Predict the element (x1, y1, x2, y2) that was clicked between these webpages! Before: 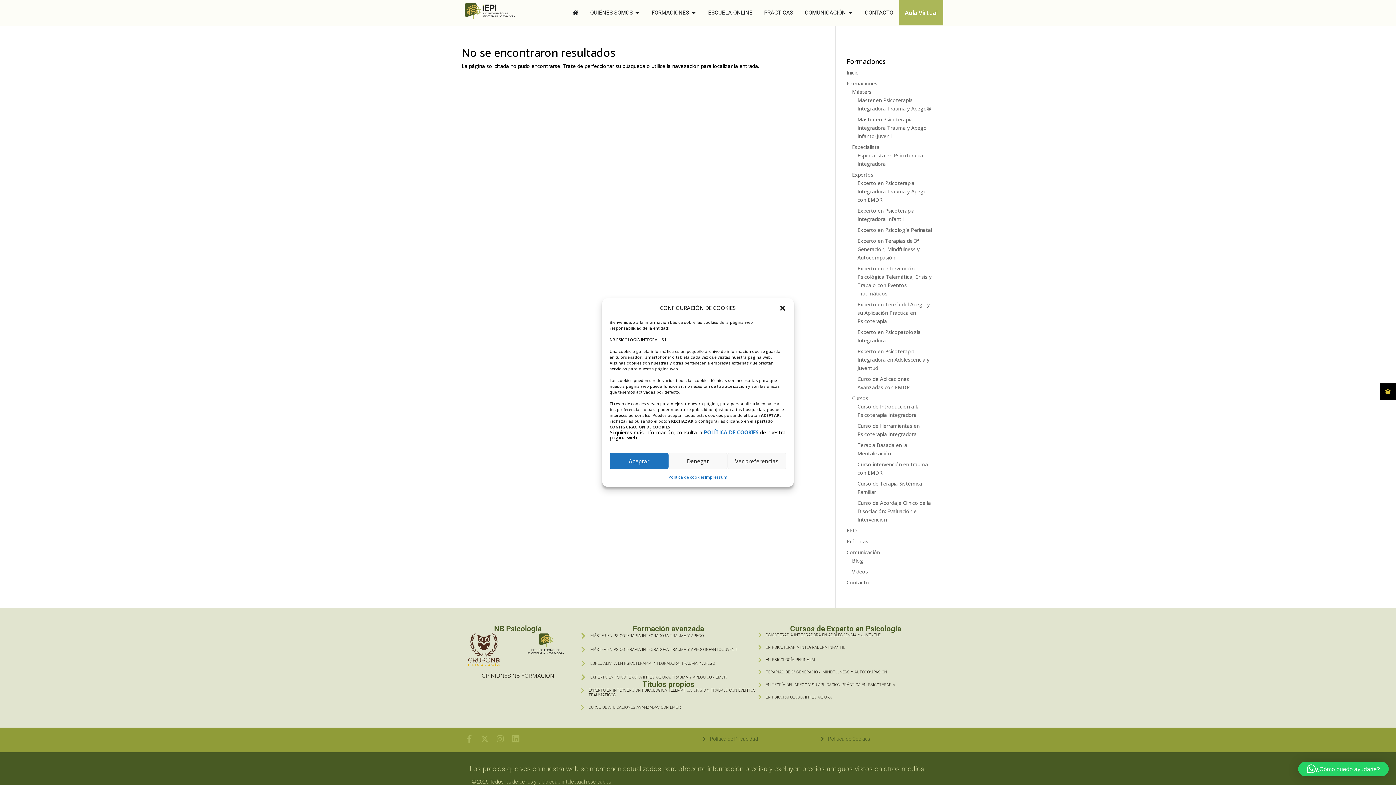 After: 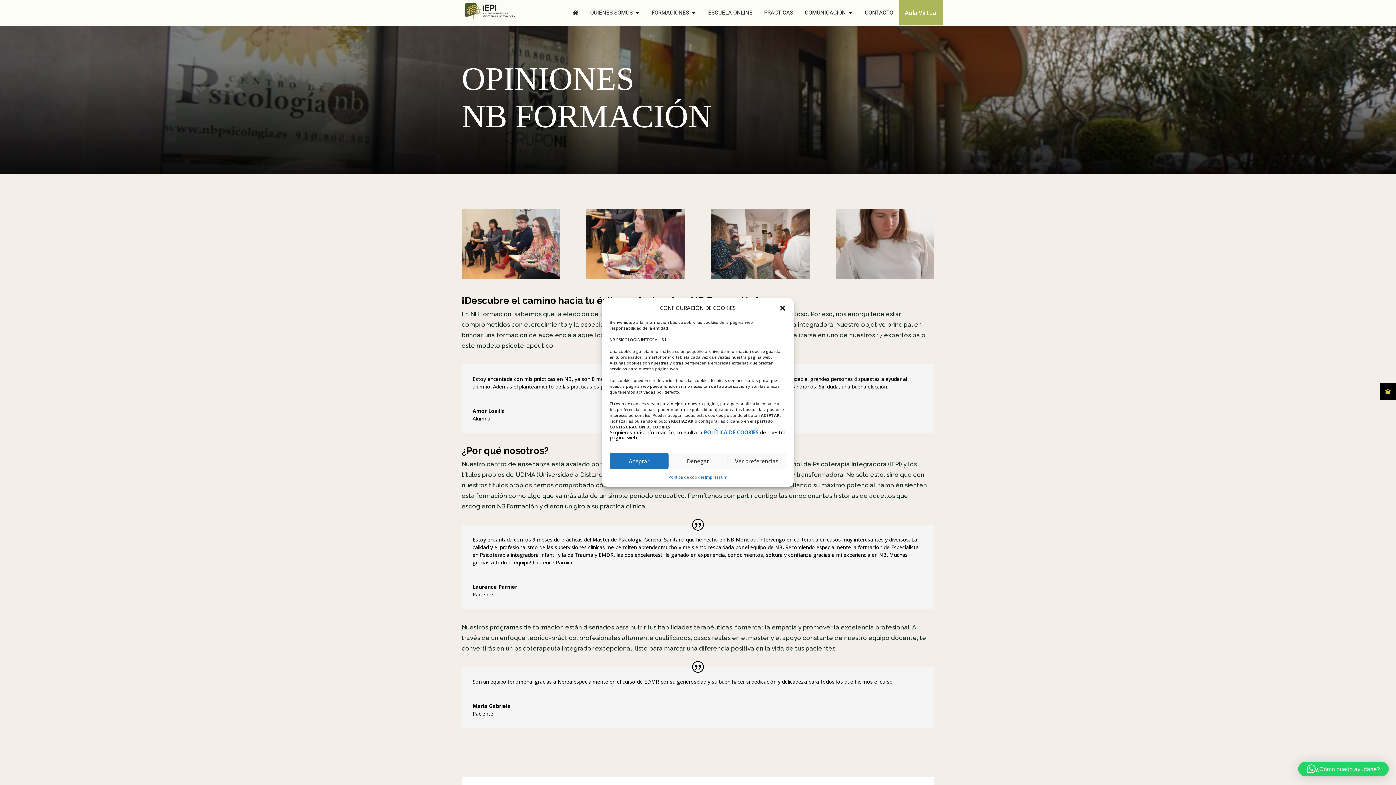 Action: label: OPINIONES NB FORMACIÓN bbox: (481, 672, 554, 679)